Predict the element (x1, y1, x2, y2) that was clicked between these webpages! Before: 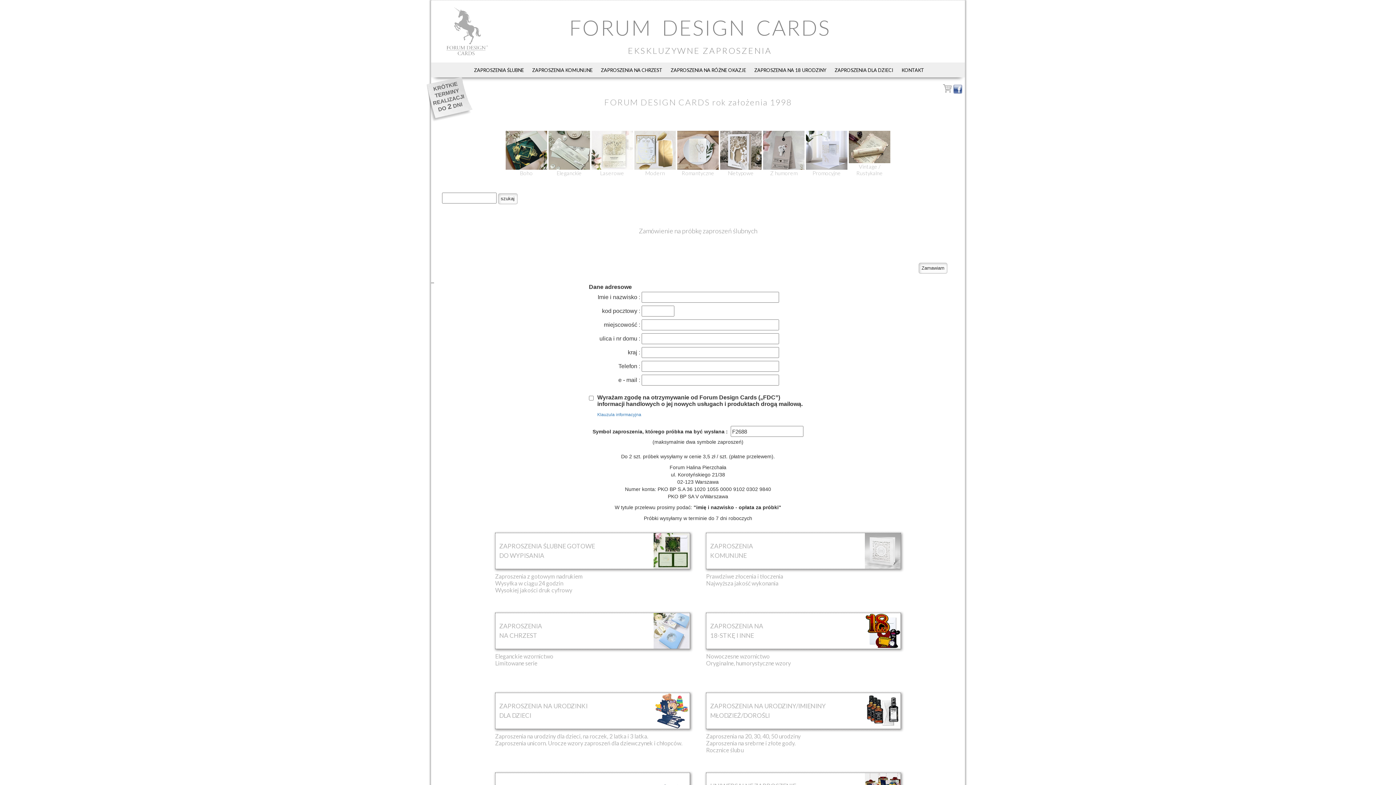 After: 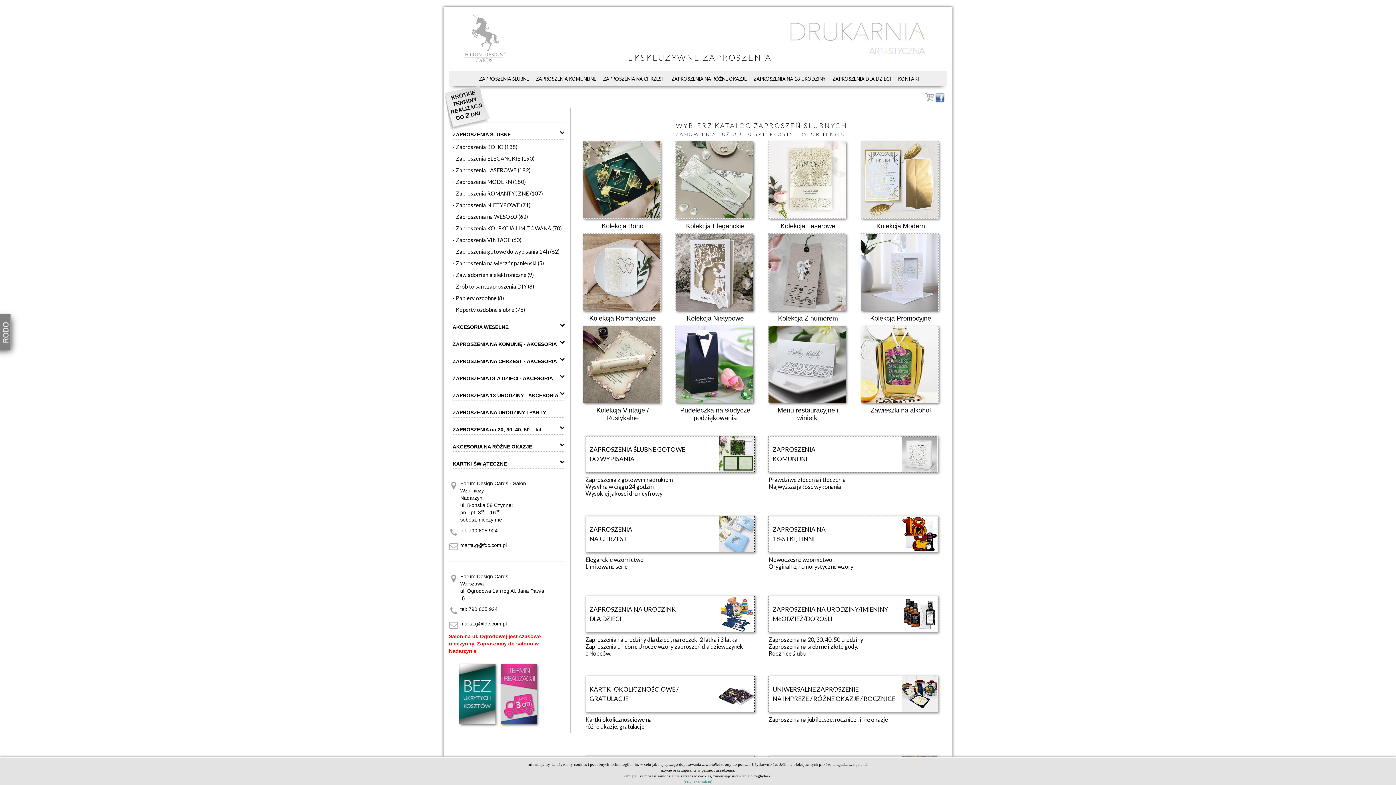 Action: bbox: (474, 67, 525, 73) label: ZAPROSZENIA ŚLUBNE 